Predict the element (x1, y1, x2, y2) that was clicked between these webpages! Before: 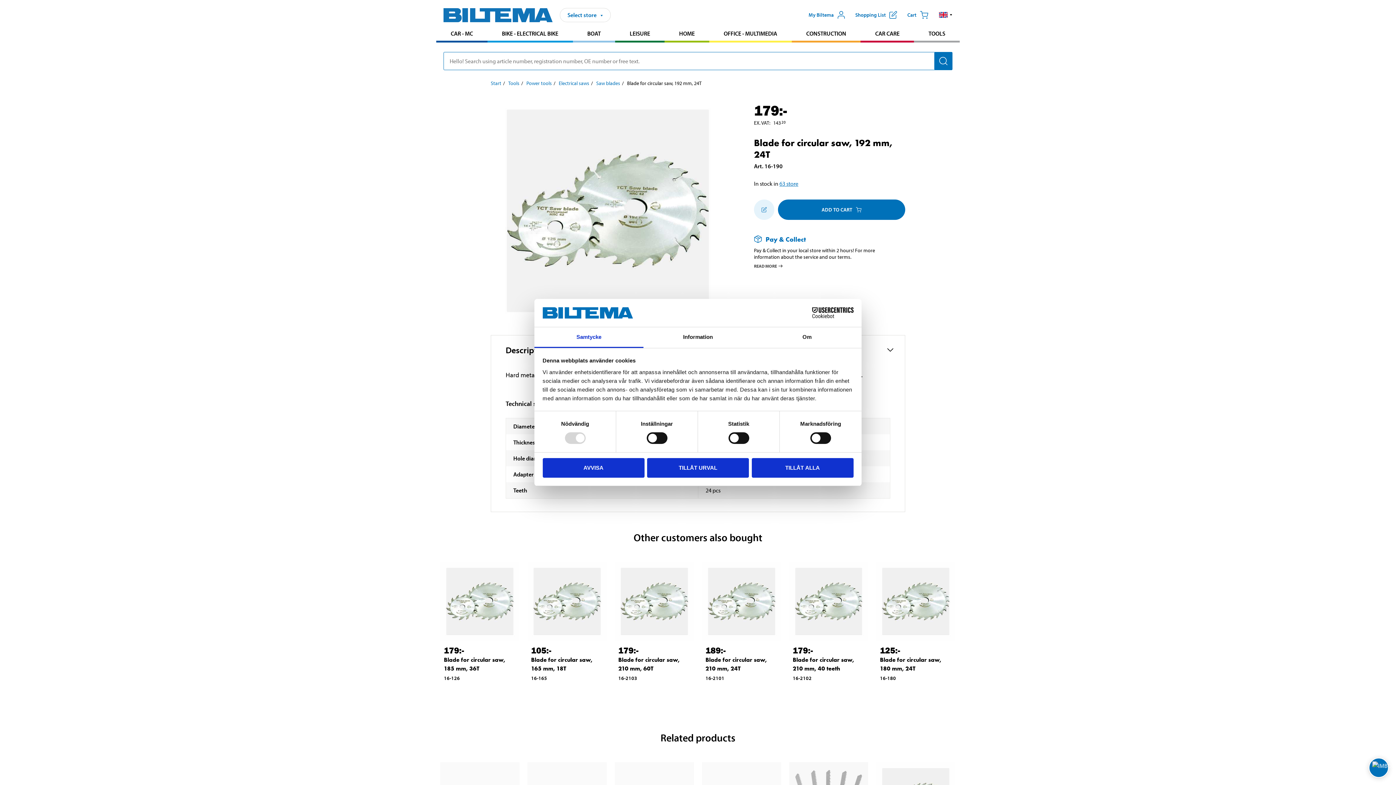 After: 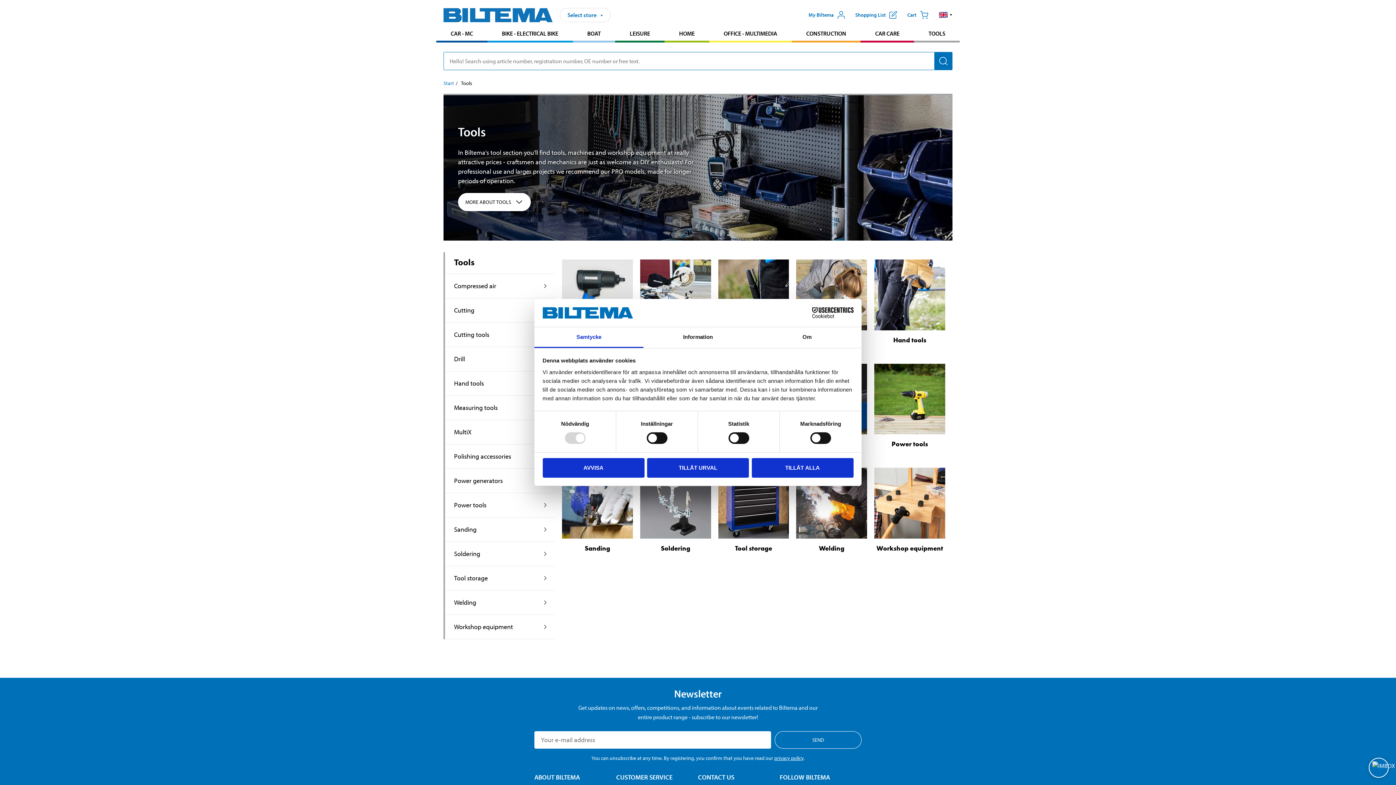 Action: label: Go to: Tools bbox: (508, 79, 519, 86)